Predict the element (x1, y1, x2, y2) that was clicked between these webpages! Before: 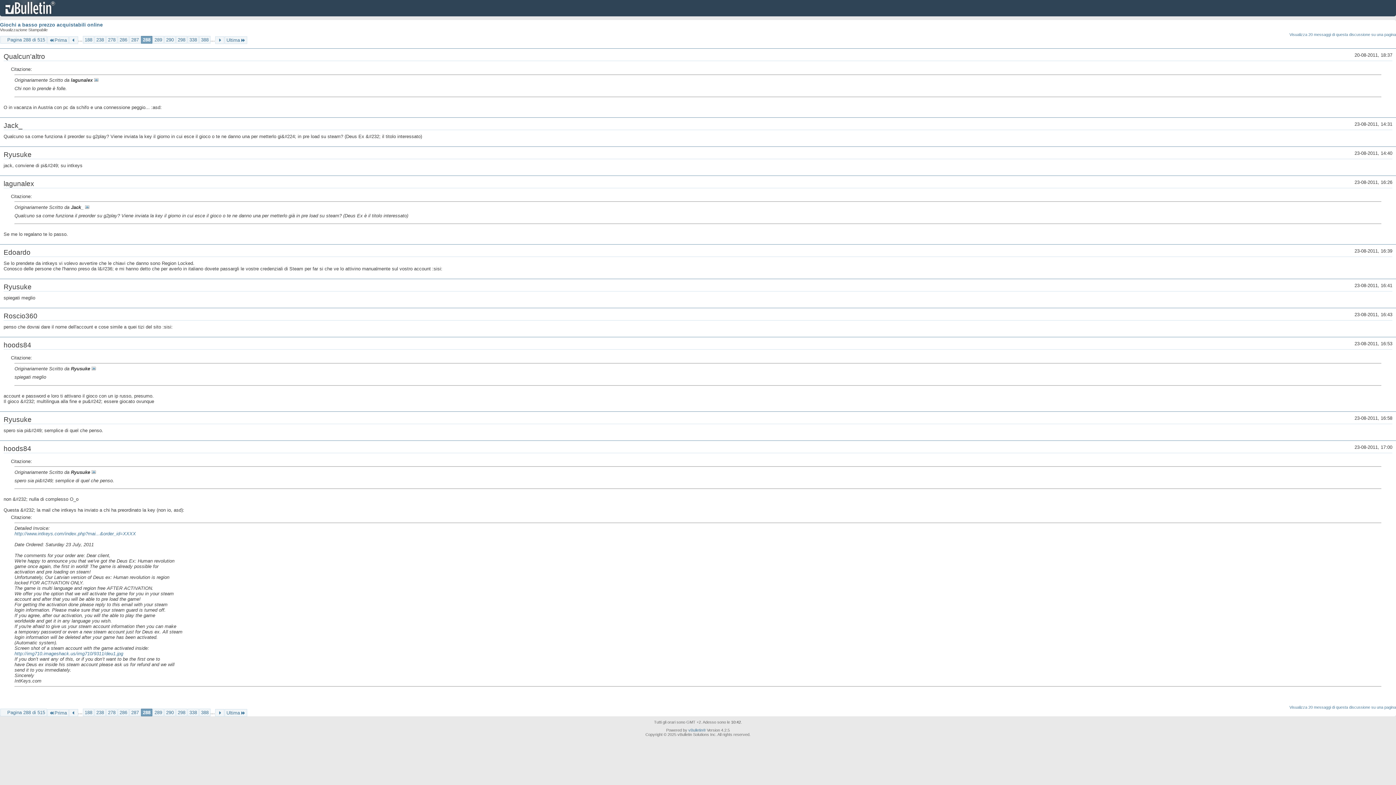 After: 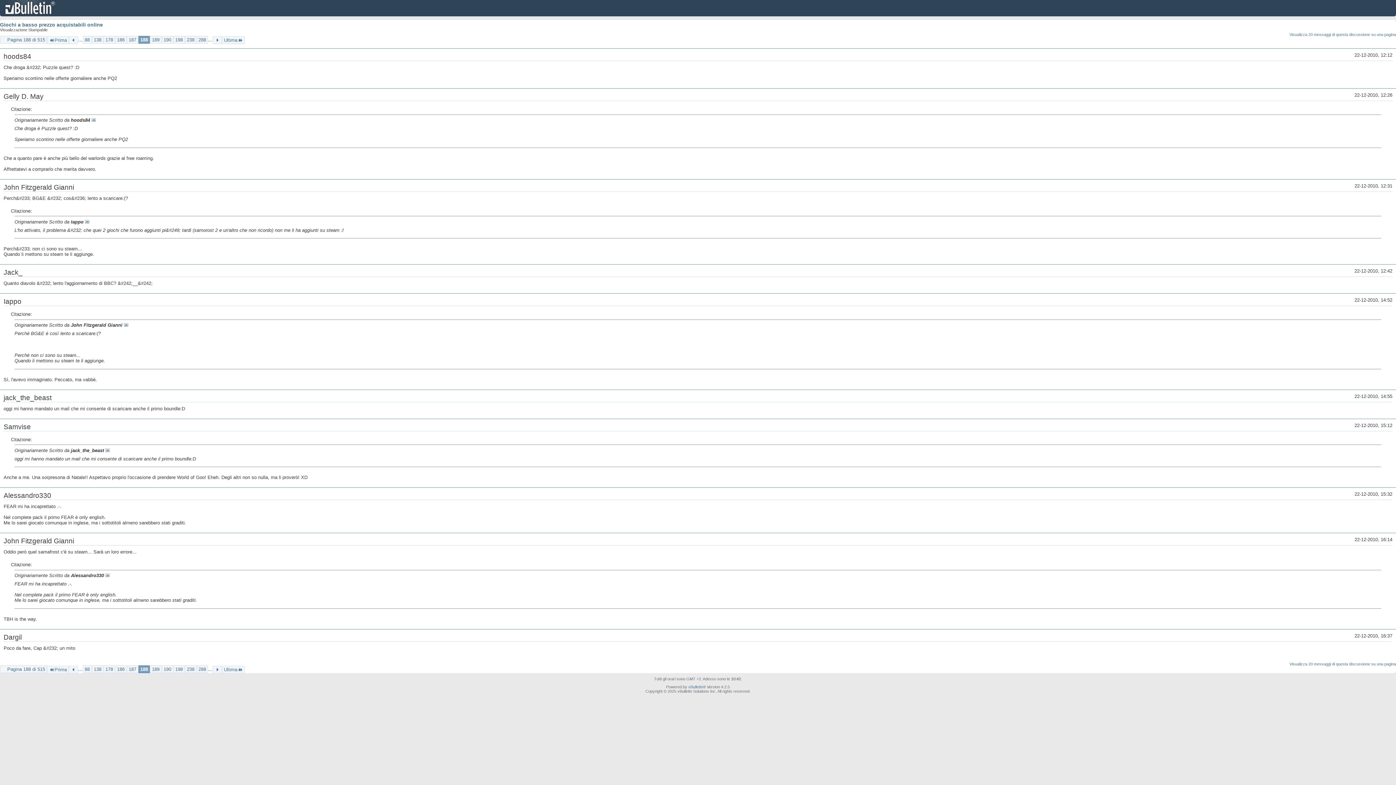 Action: bbox: (82, 36, 94, 43) label: 188